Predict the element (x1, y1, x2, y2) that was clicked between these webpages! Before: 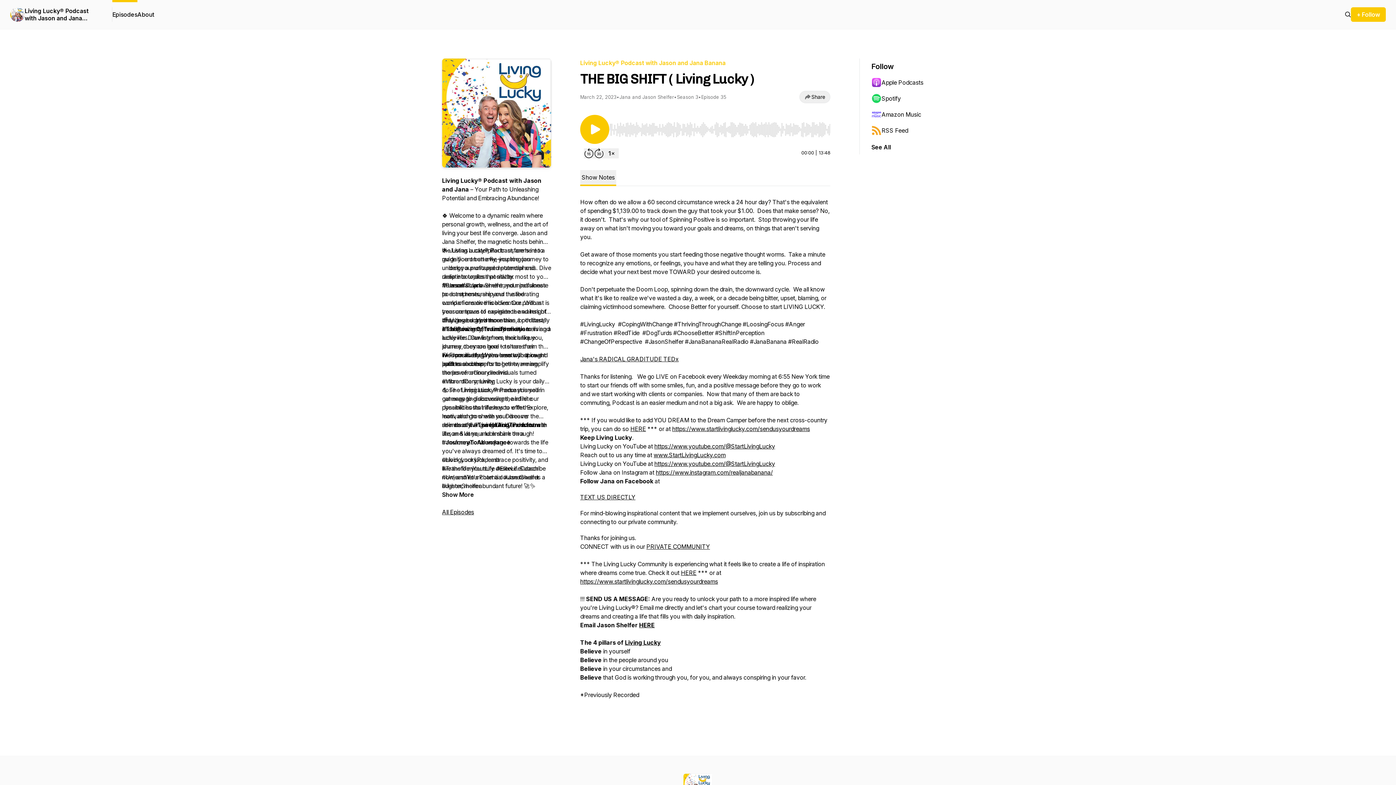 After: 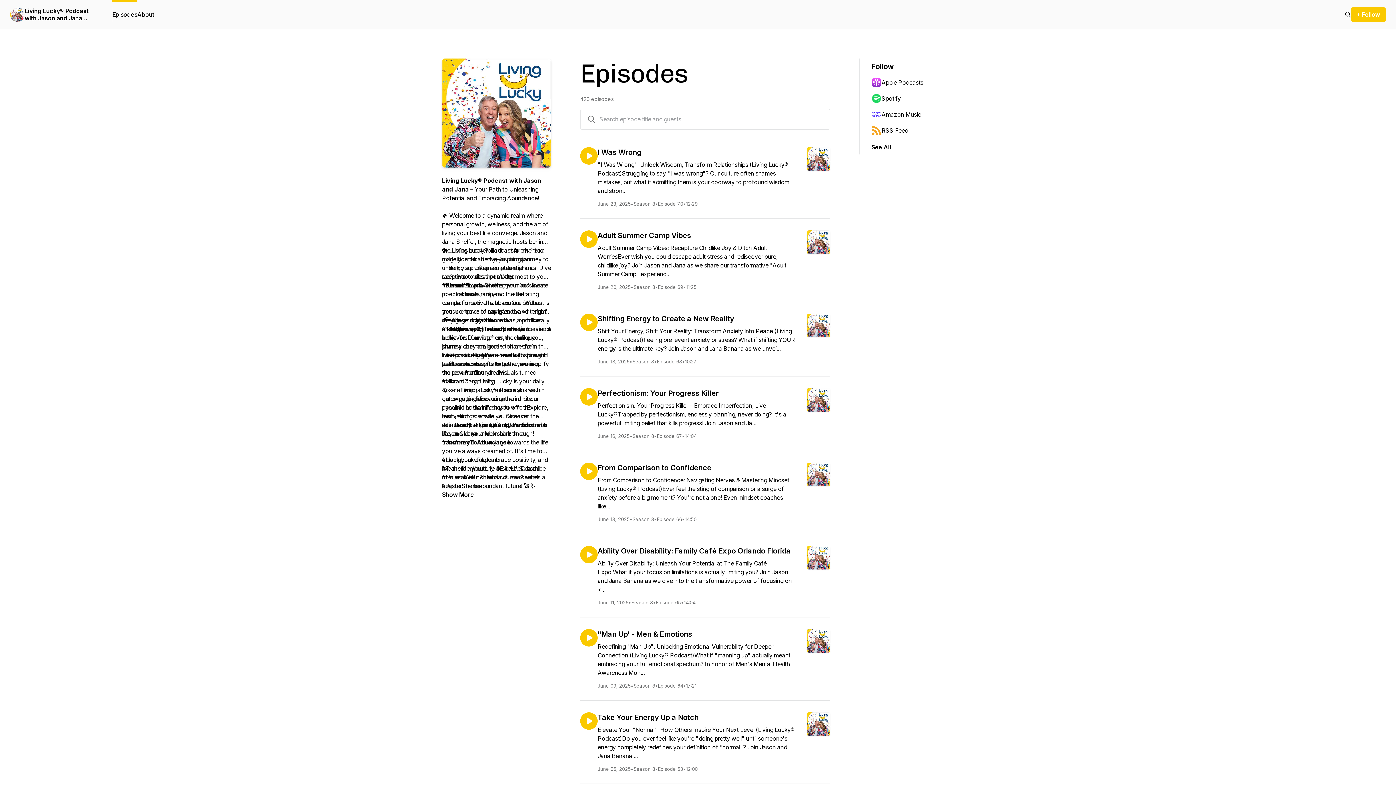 Action: bbox: (1345, 10, 1351, 18)